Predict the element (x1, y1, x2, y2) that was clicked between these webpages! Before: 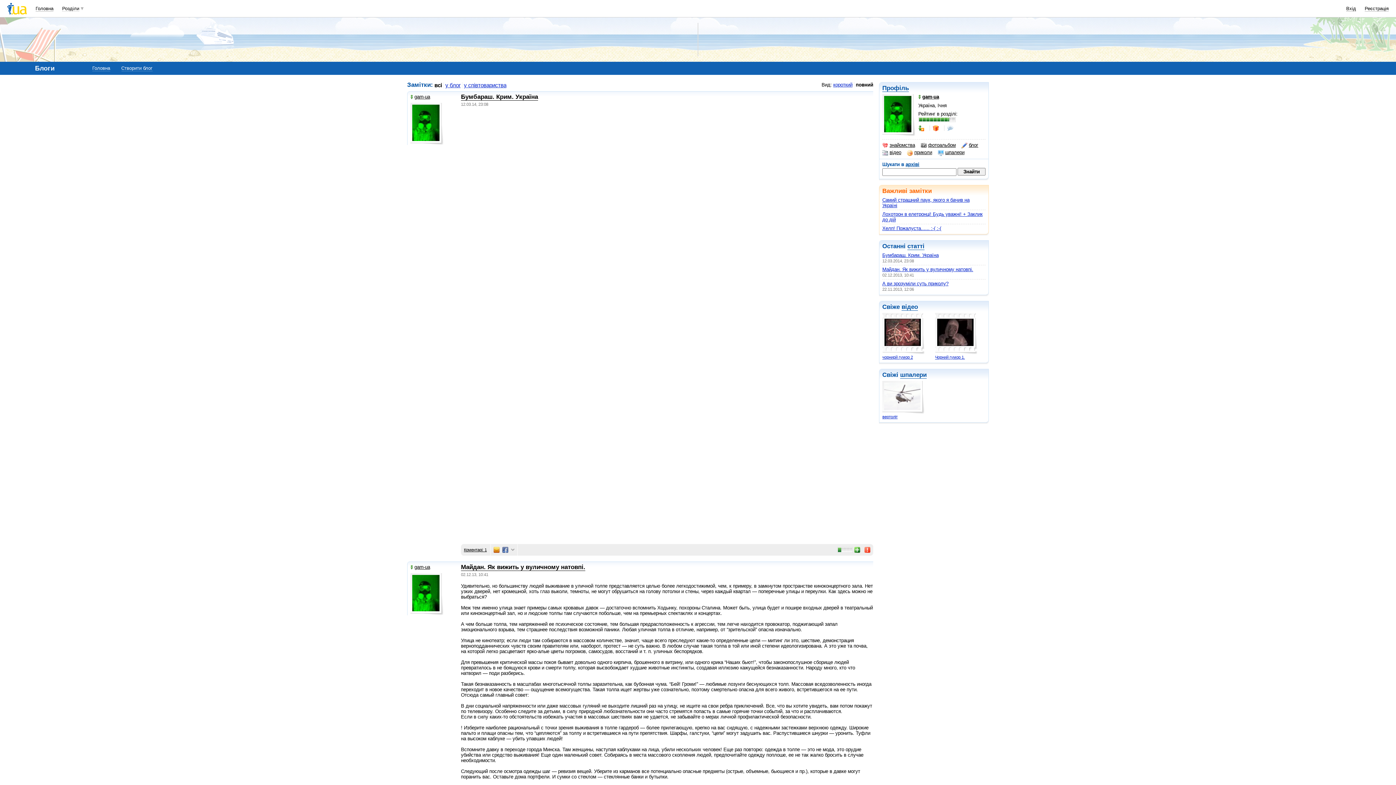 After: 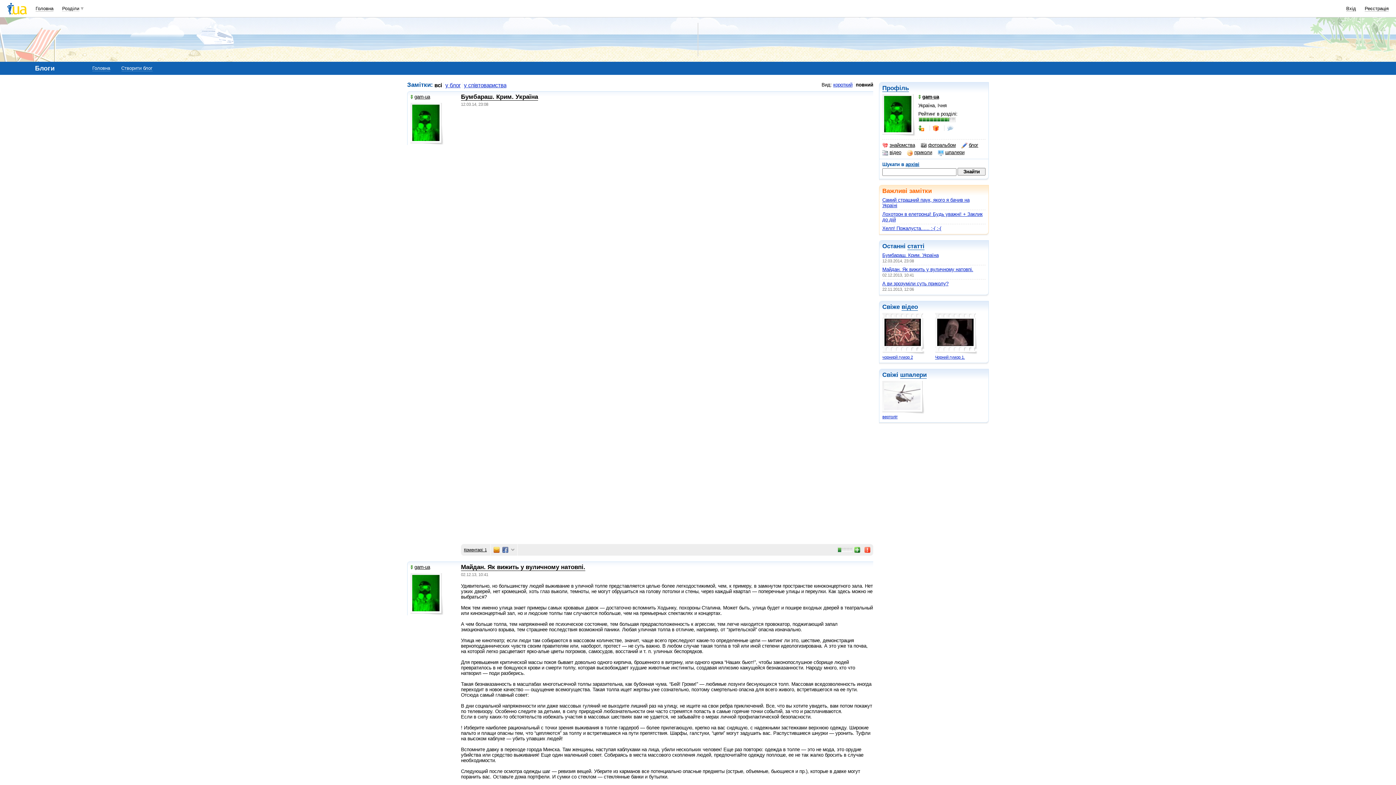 Action: label: статті bbox: (907, 242, 924, 250)